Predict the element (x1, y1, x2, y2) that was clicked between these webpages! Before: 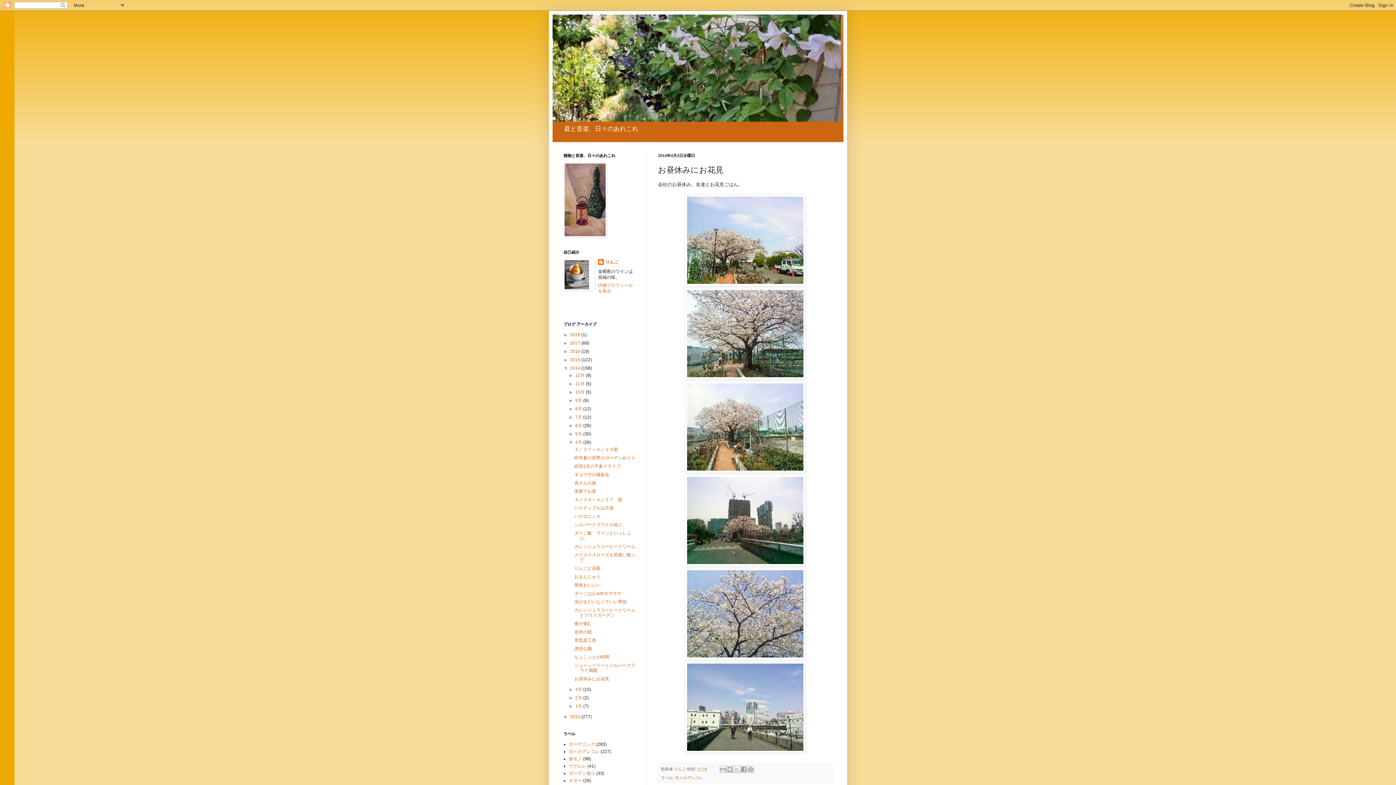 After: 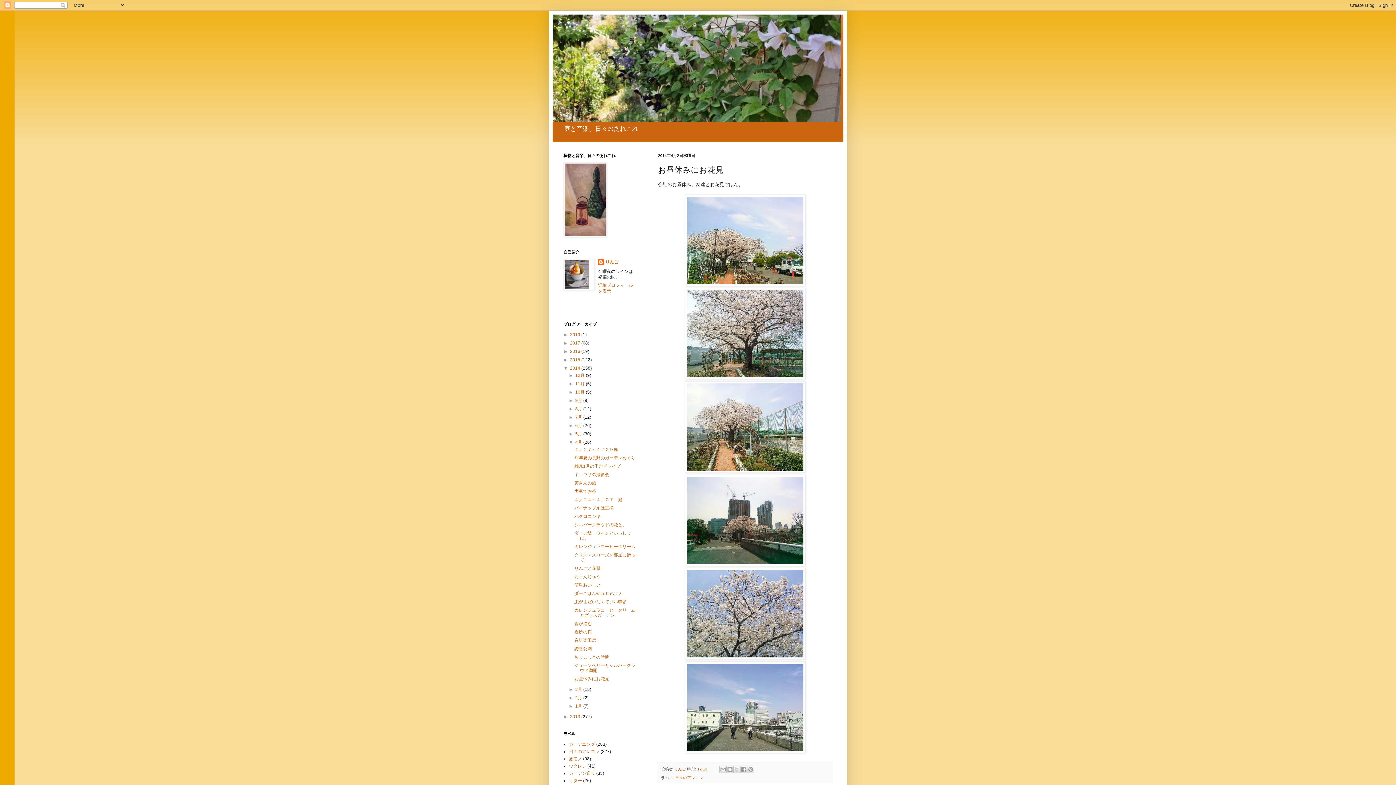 Action: bbox: (697, 767, 707, 771) label: 17:19